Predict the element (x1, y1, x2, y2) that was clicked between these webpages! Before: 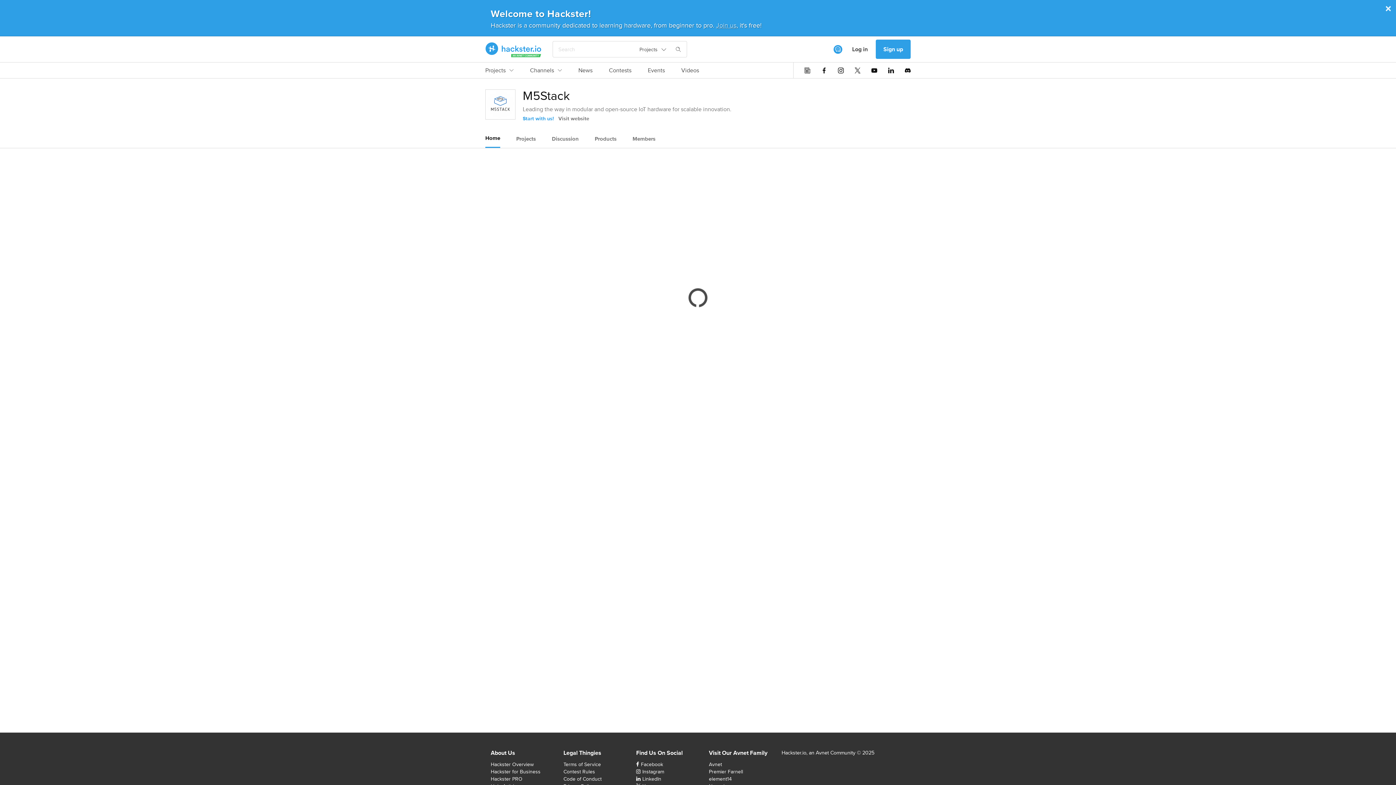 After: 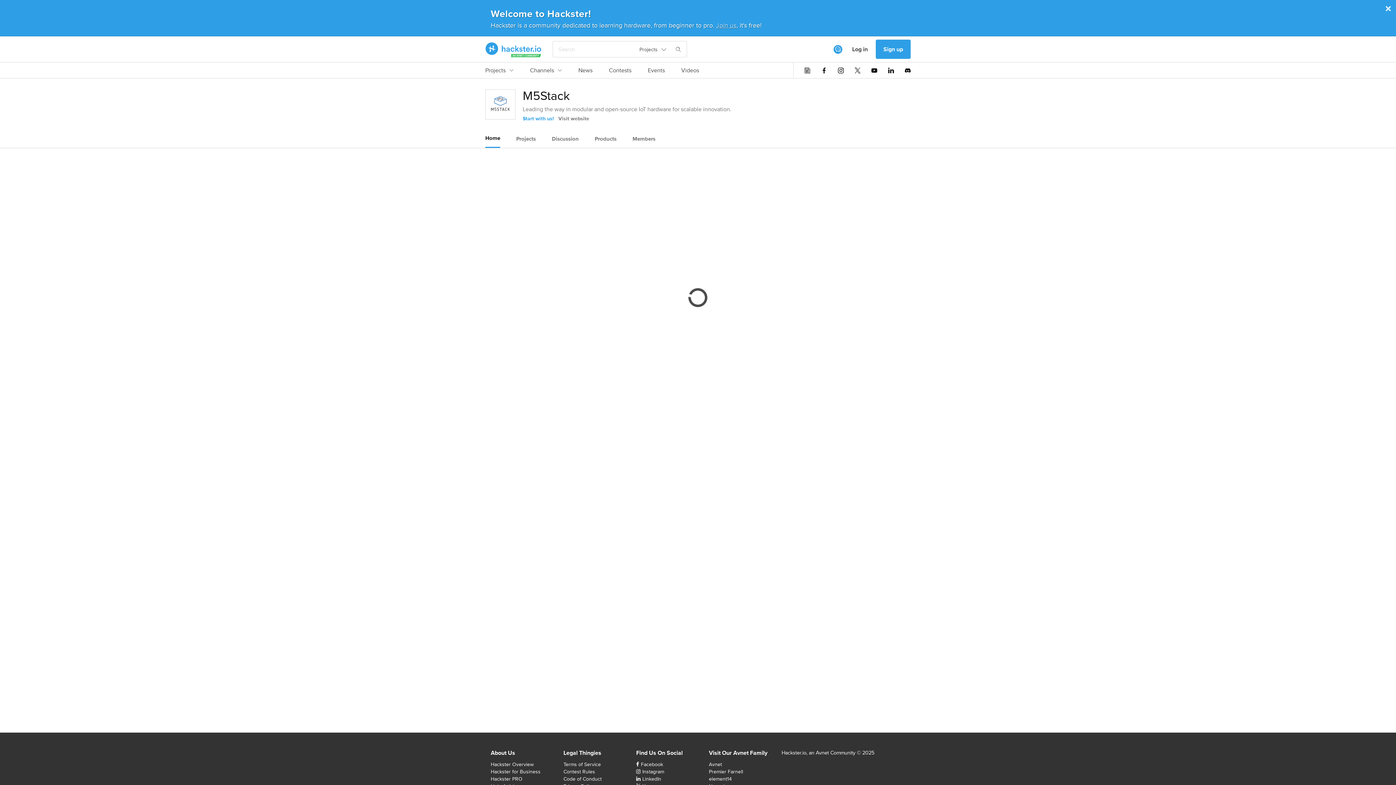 Action: bbox: (636, 44, 670, 54) label: Projects